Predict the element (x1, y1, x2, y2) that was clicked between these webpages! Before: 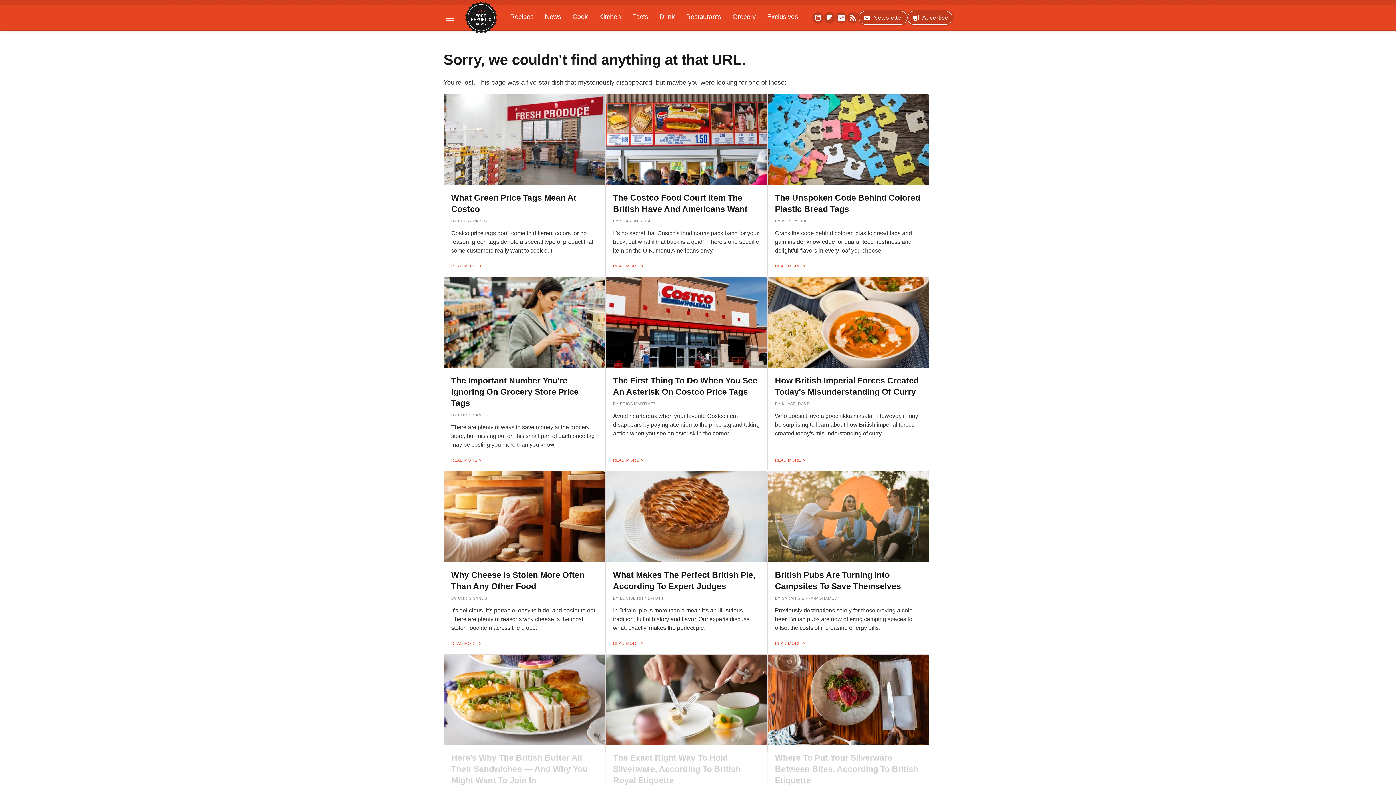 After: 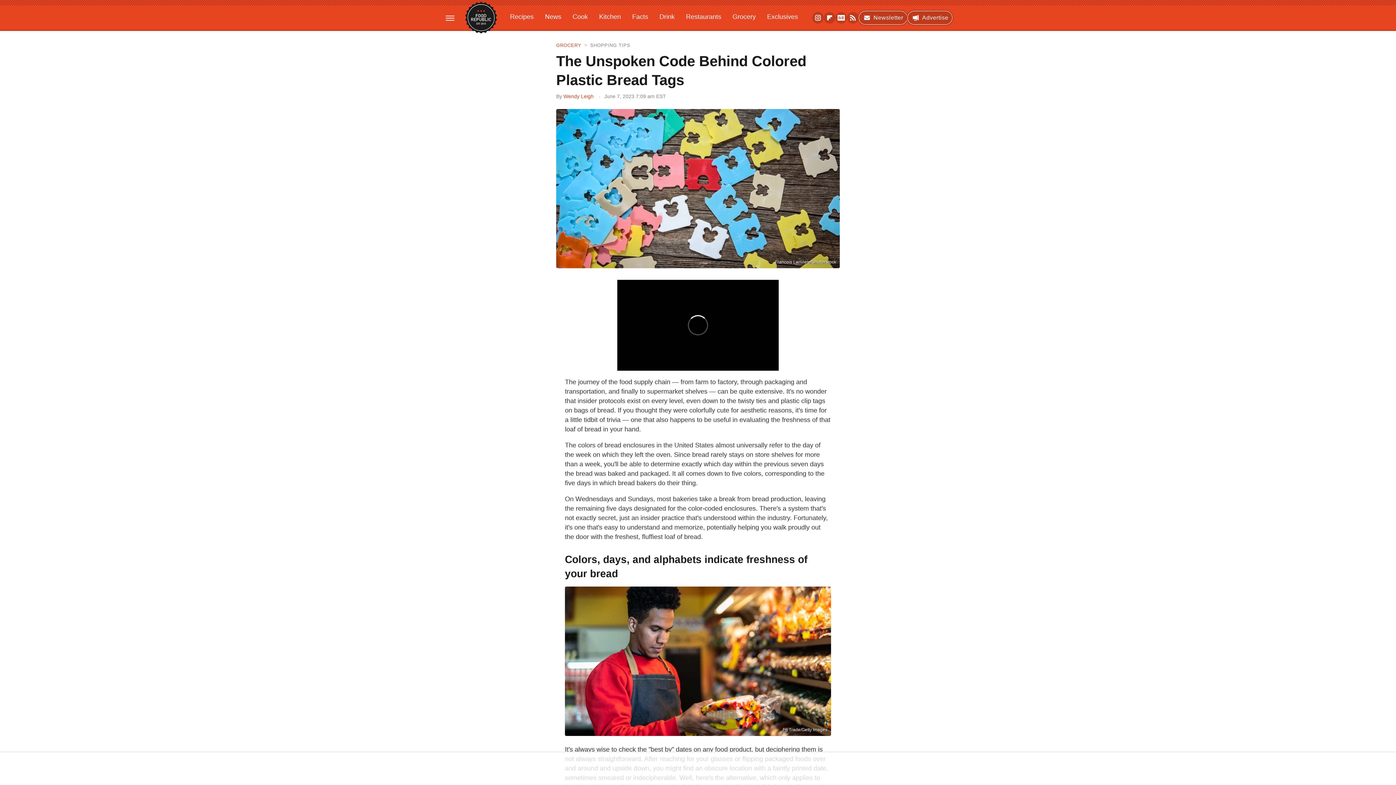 Action: bbox: (775, 261, 805, 271) label: READ MORE